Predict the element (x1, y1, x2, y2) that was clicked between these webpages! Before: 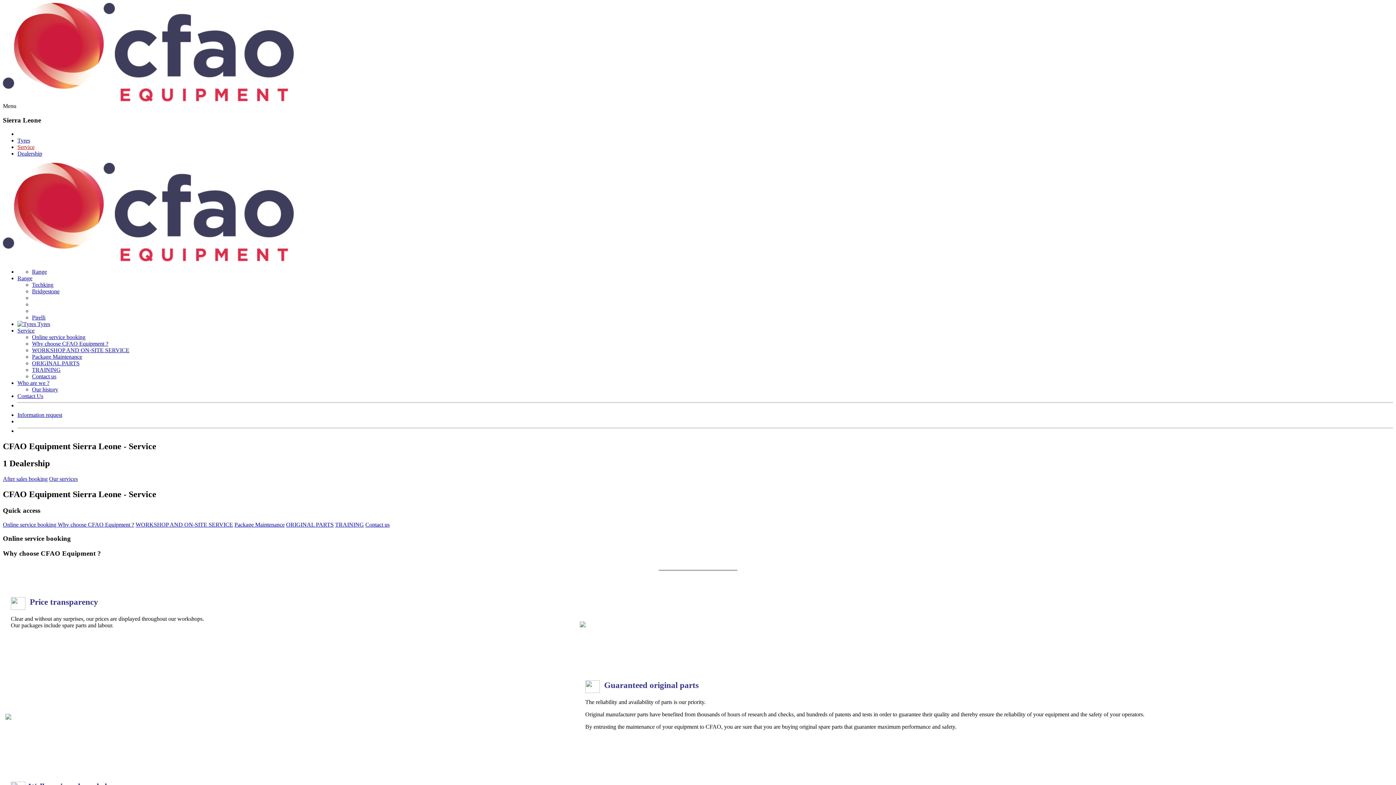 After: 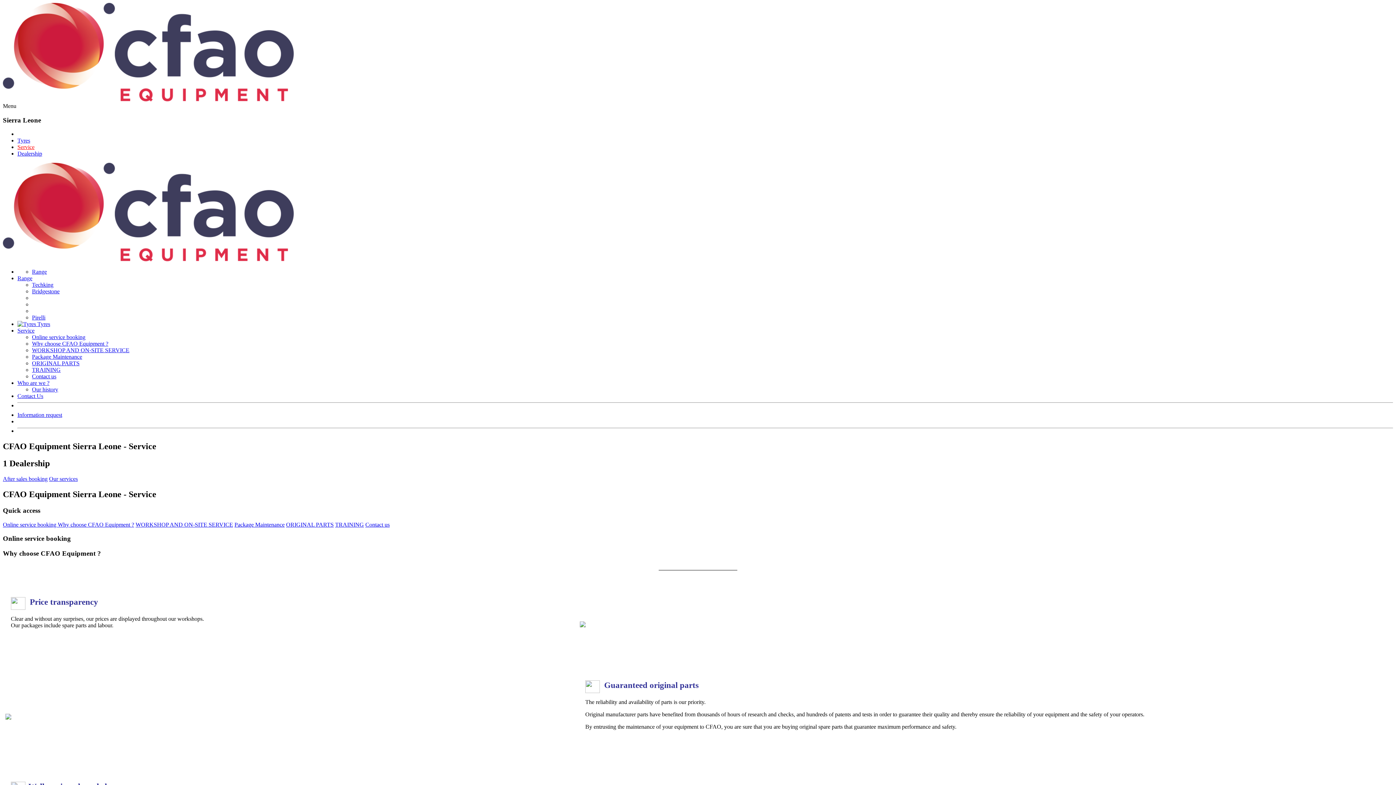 Action: bbox: (17, 144, 34, 150) label: Service